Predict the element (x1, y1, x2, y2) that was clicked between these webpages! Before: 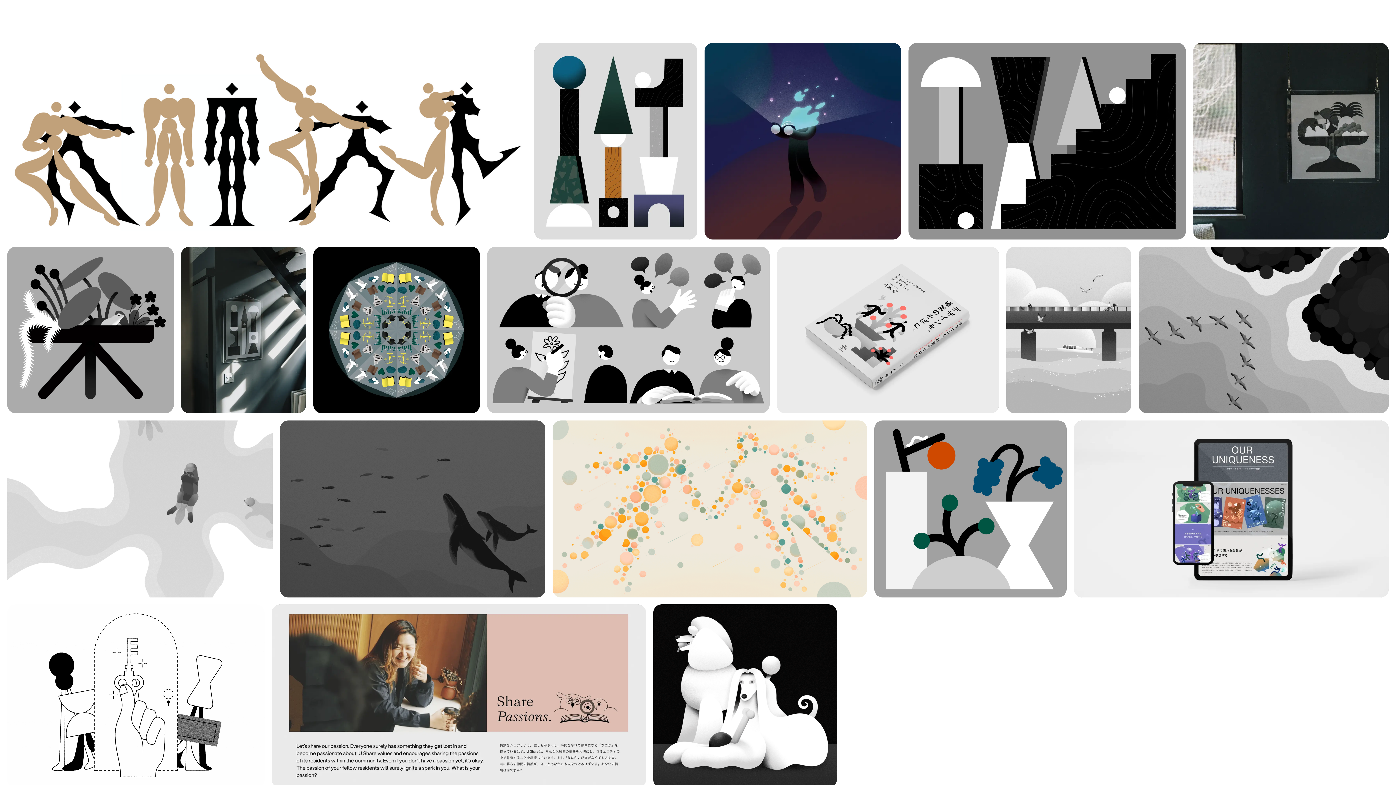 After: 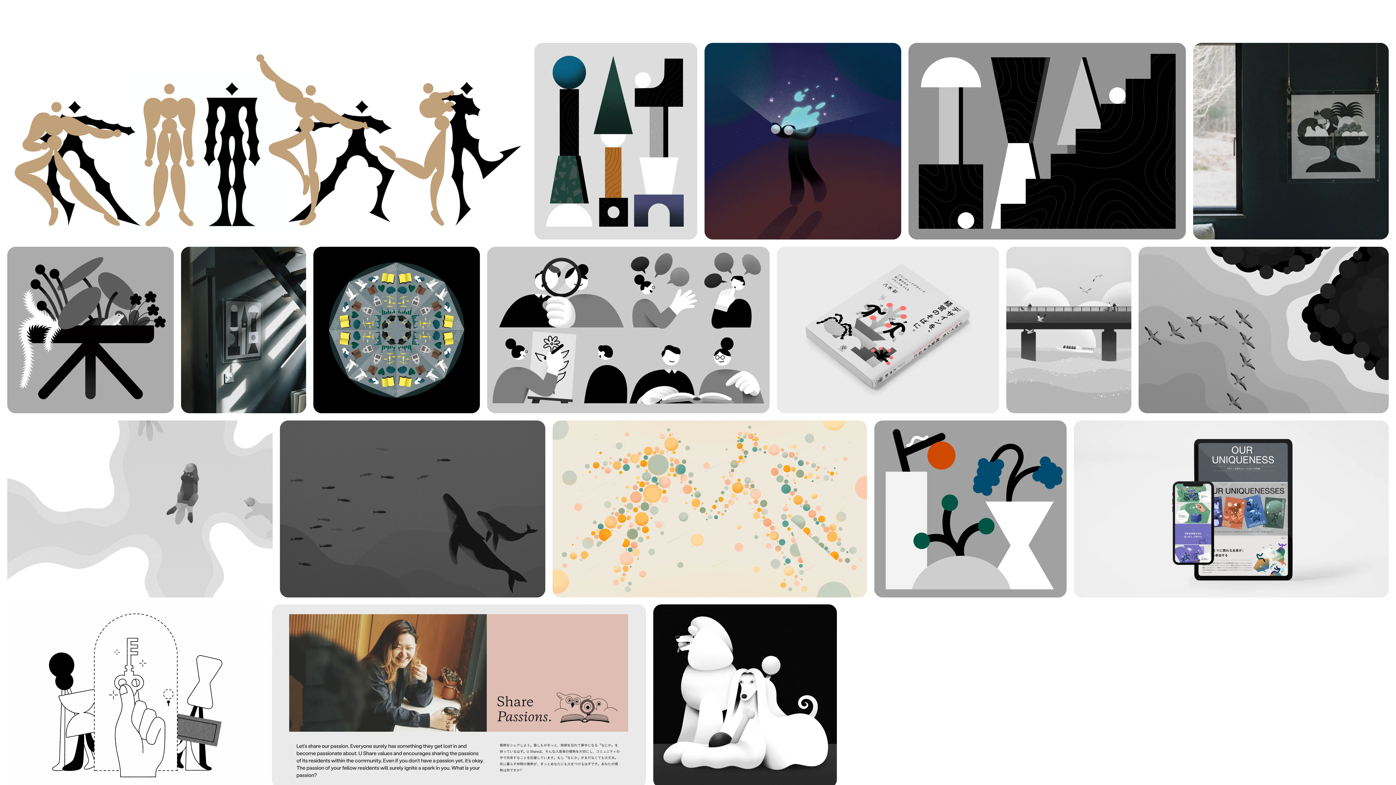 Action: bbox: (9, 14, 95, 34) label: ASUKA EO